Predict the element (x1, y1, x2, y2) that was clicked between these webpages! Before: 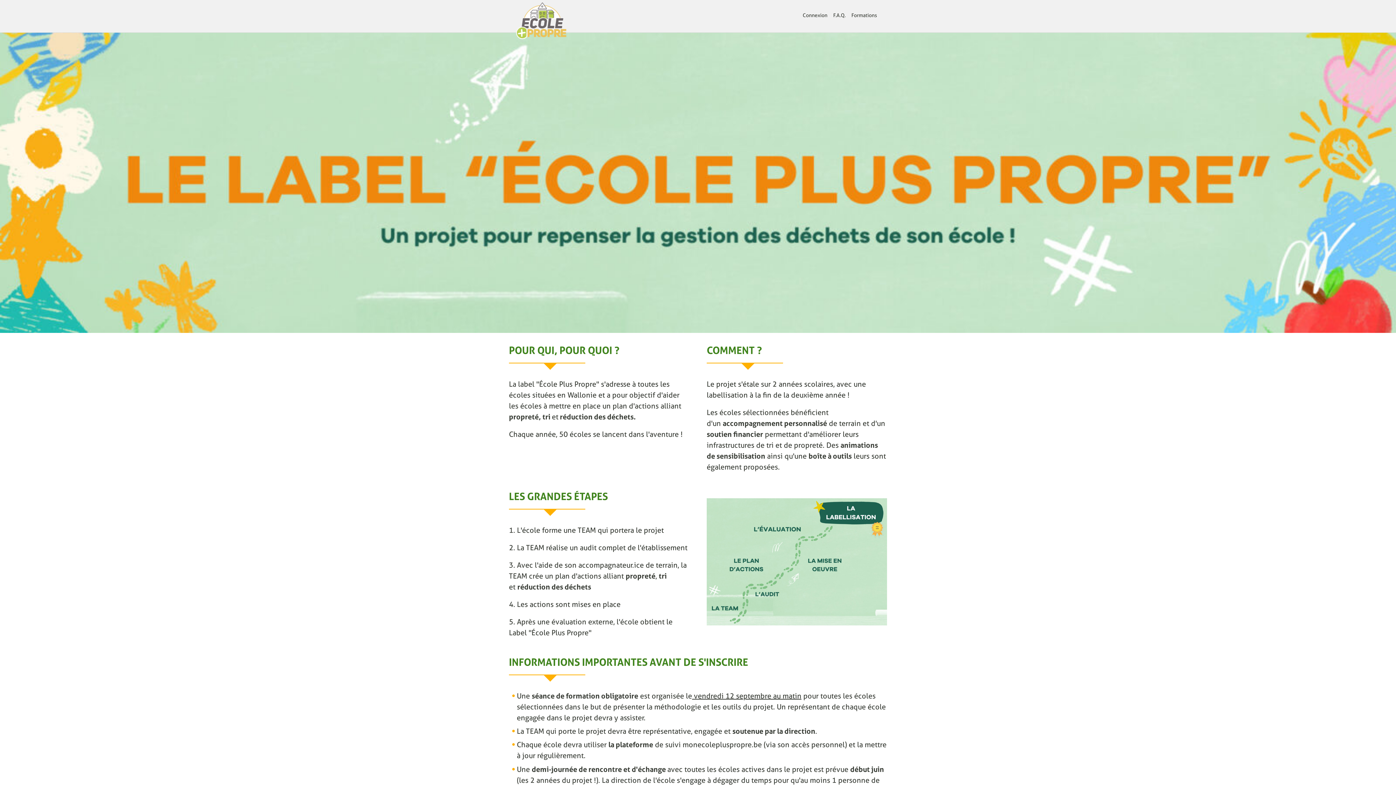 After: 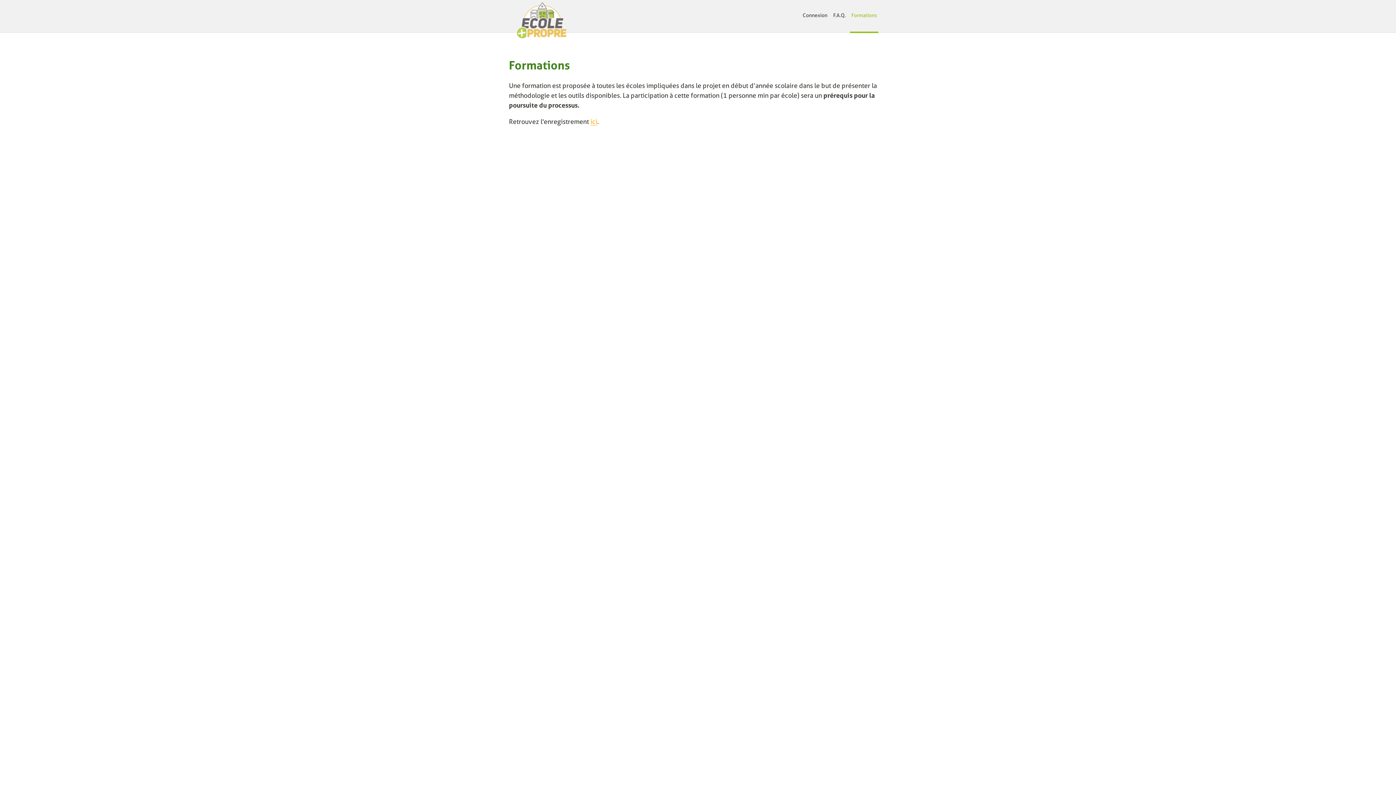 Action: label: Formations bbox: (850, 0, 878, 33)